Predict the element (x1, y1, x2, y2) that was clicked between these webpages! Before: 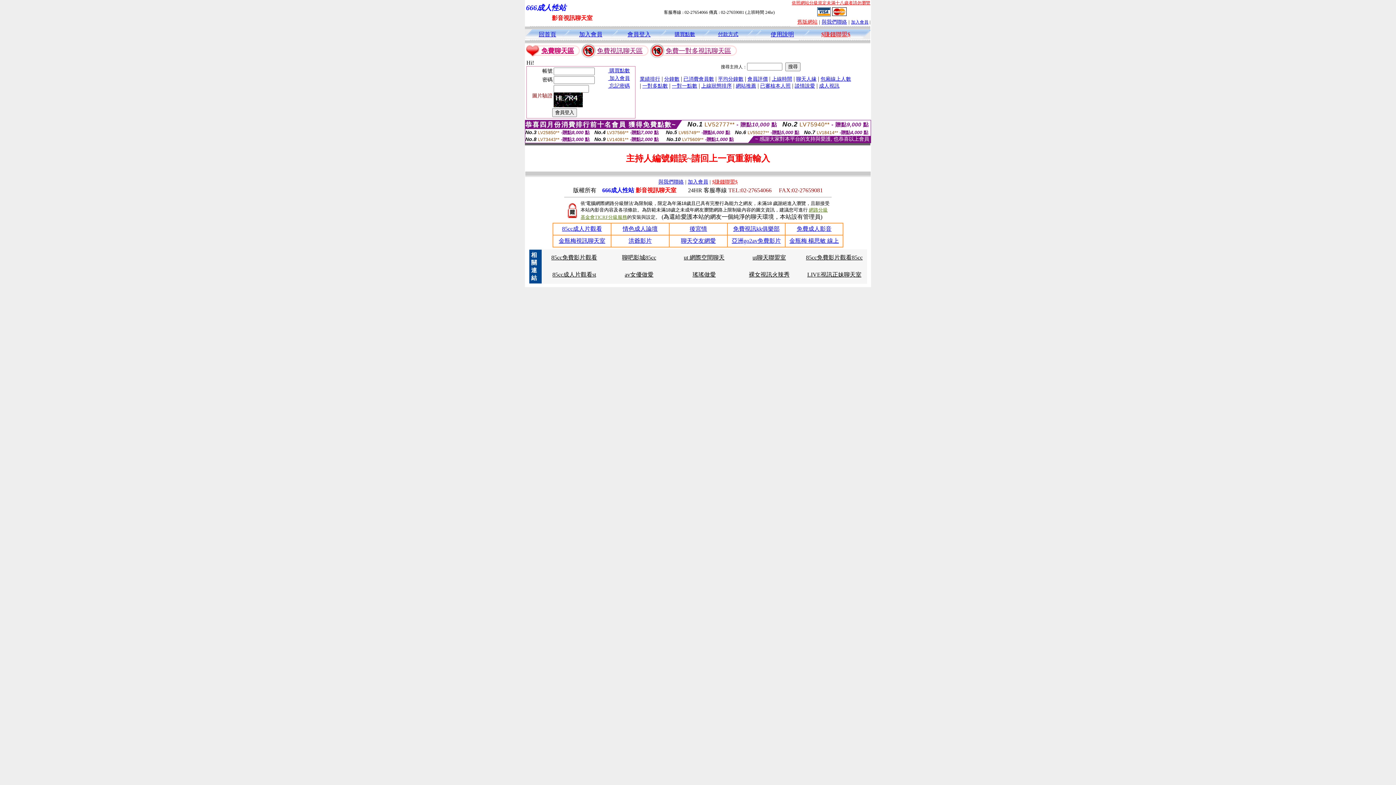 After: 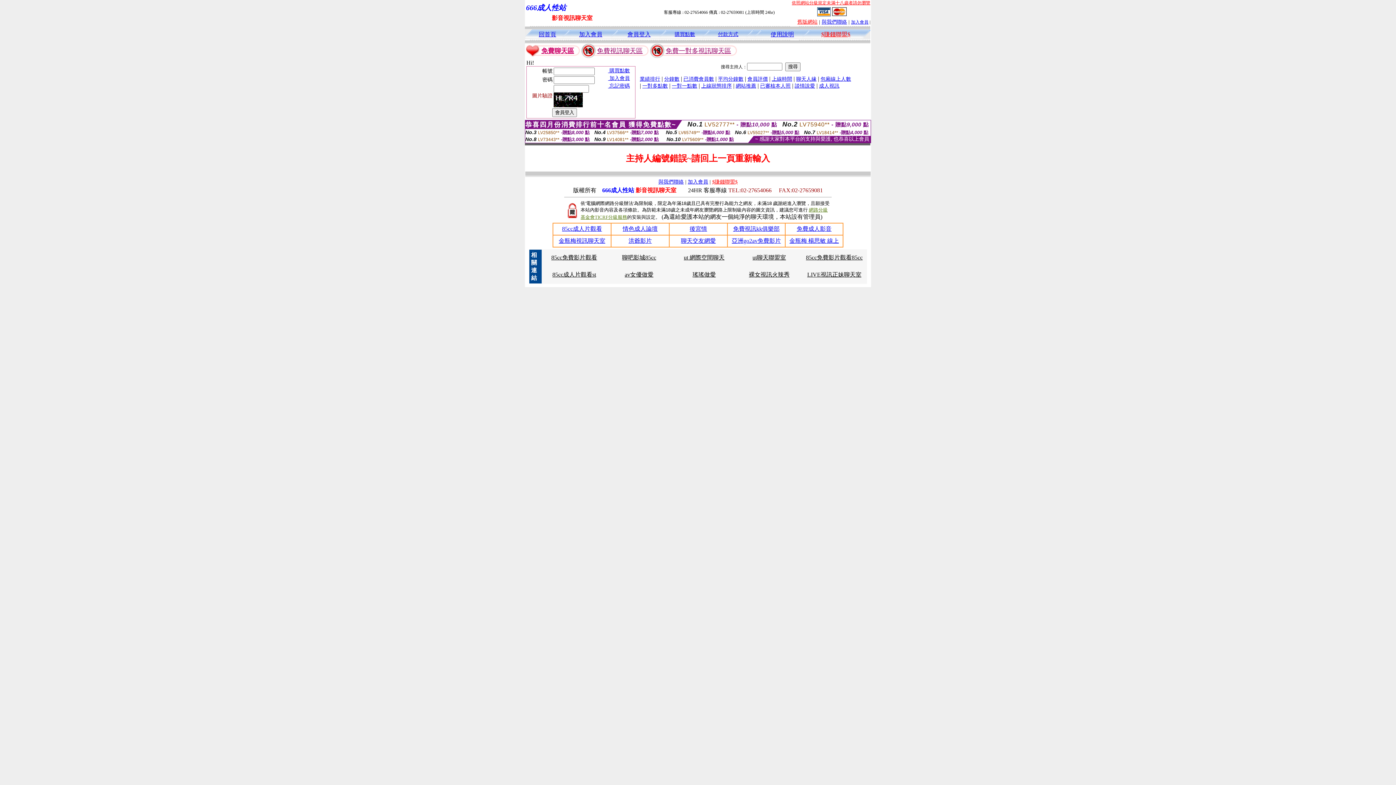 Action: label: av女優做愛 bbox: (624, 271, 653, 277)